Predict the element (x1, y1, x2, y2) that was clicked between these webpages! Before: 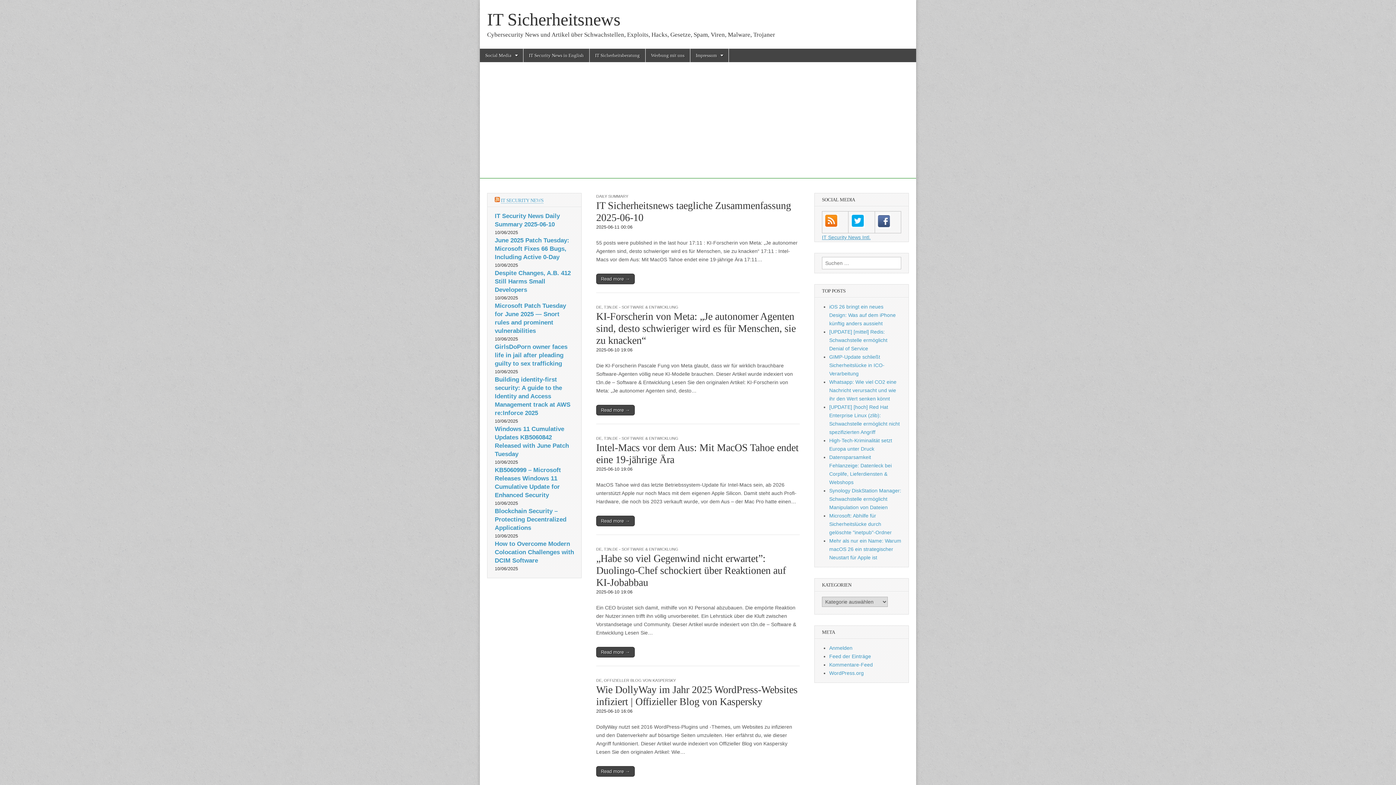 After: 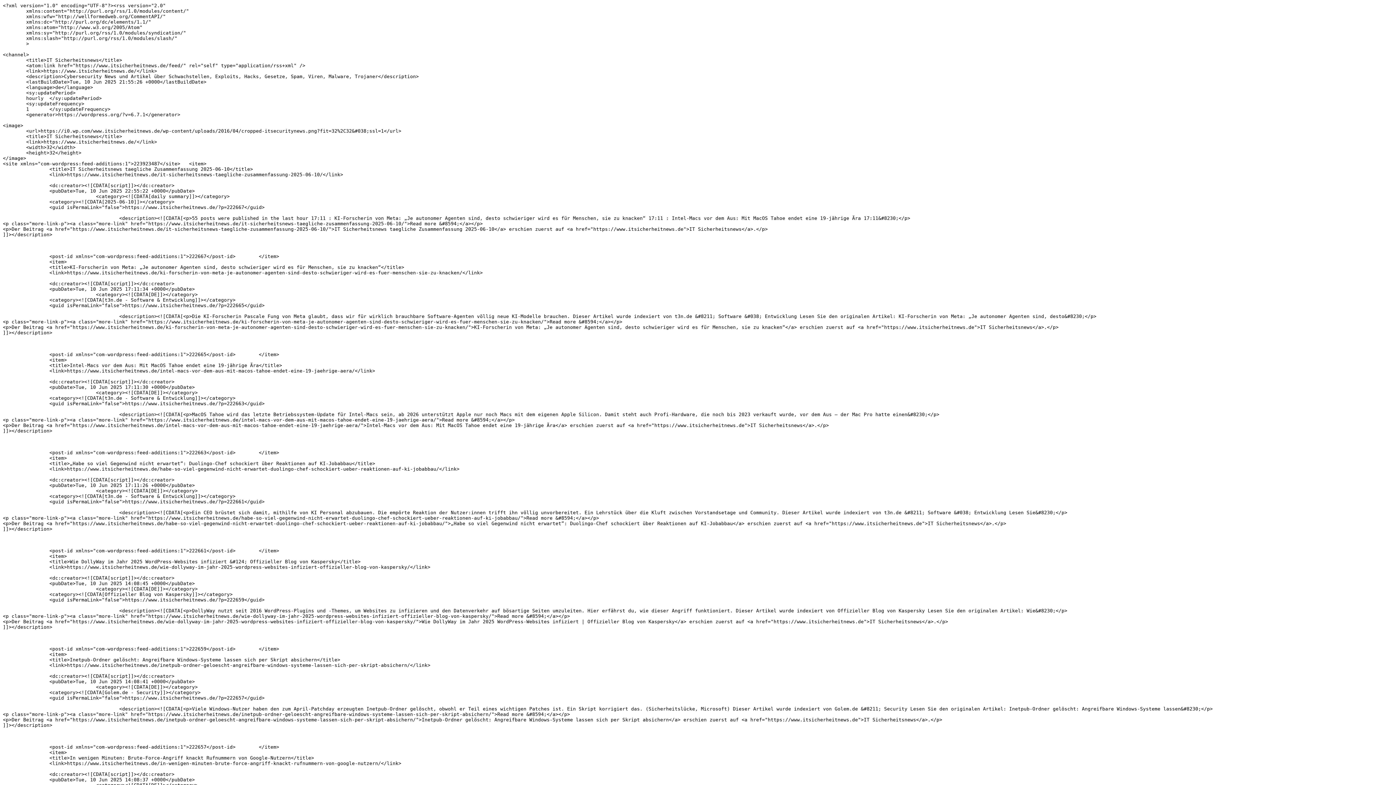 Action: bbox: (824, 223, 838, 228)